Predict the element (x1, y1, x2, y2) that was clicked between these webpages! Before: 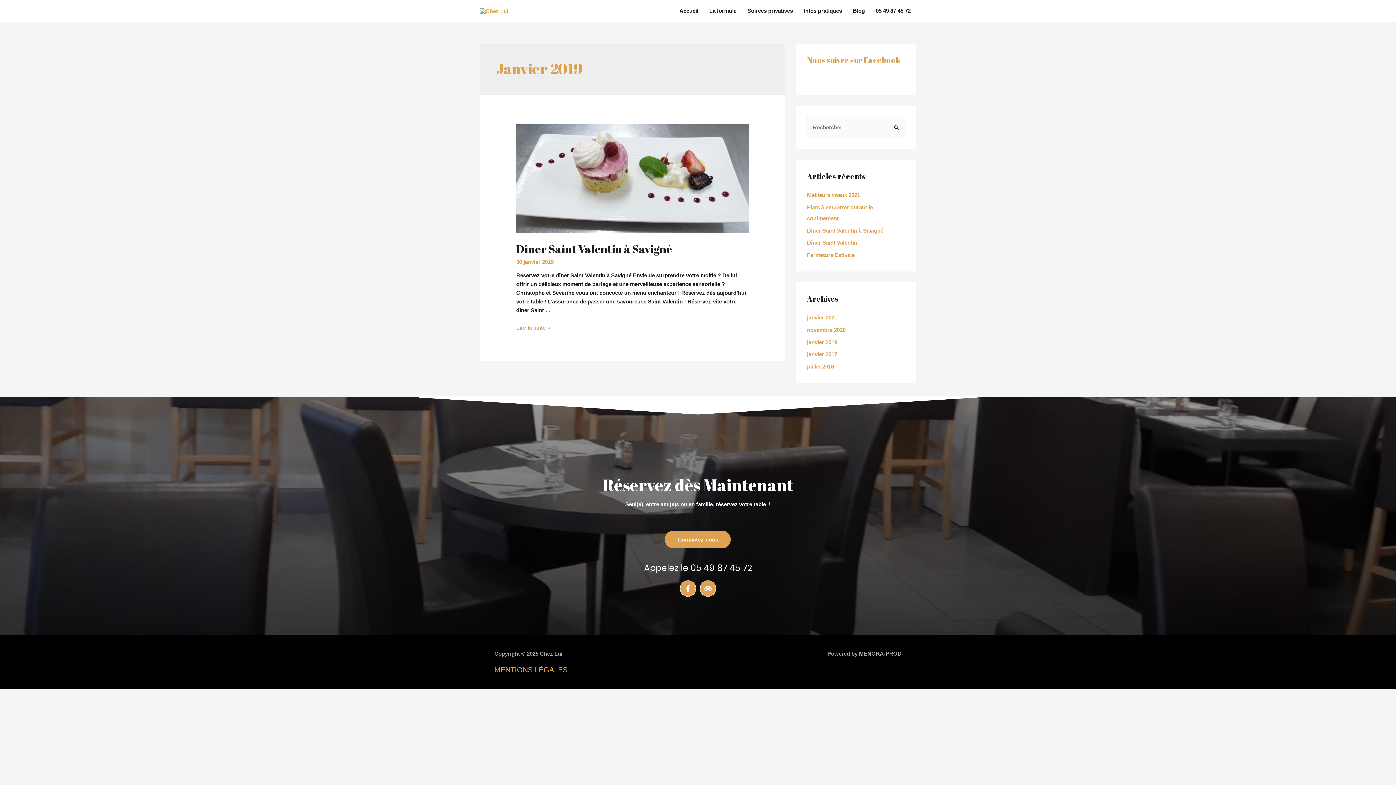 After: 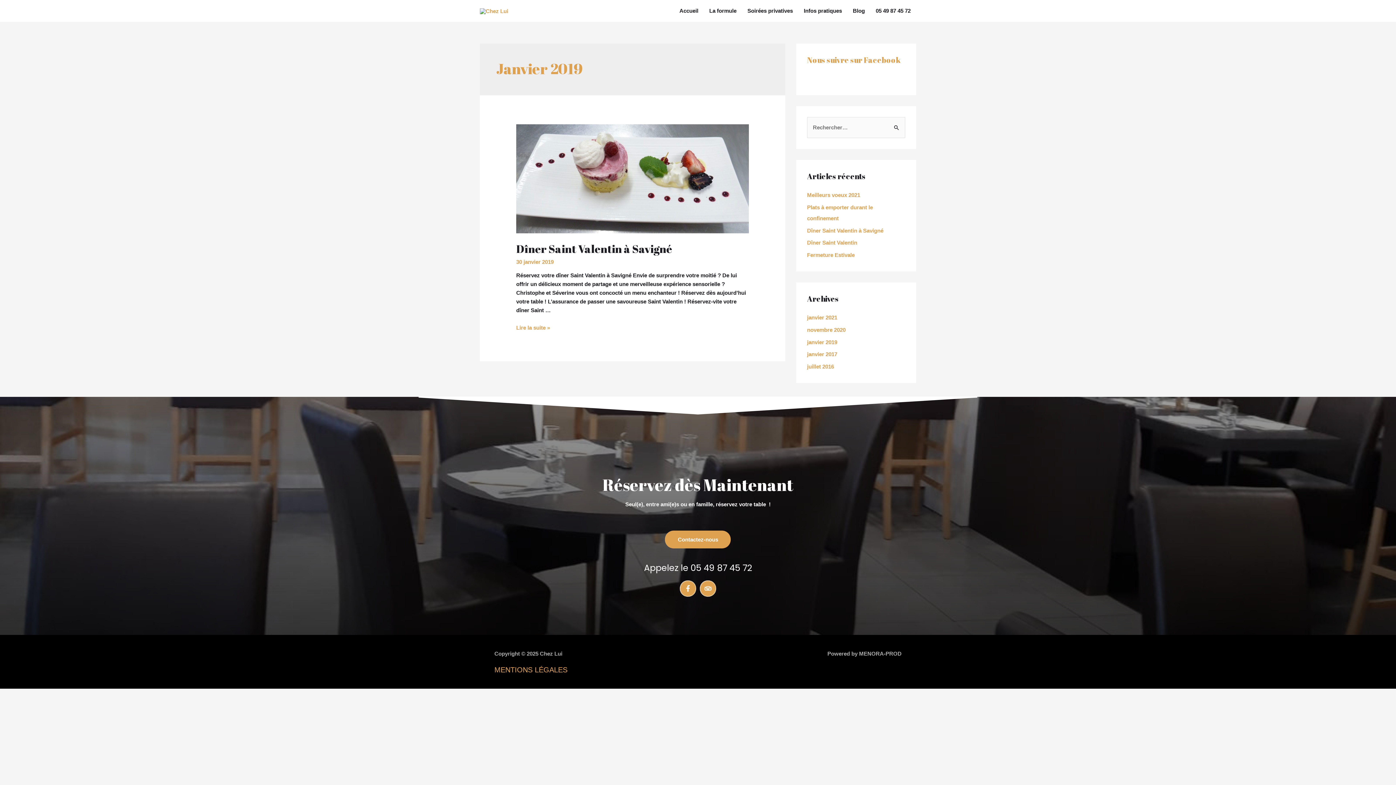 Action: bbox: (807, 339, 837, 345) label: janvier 2019